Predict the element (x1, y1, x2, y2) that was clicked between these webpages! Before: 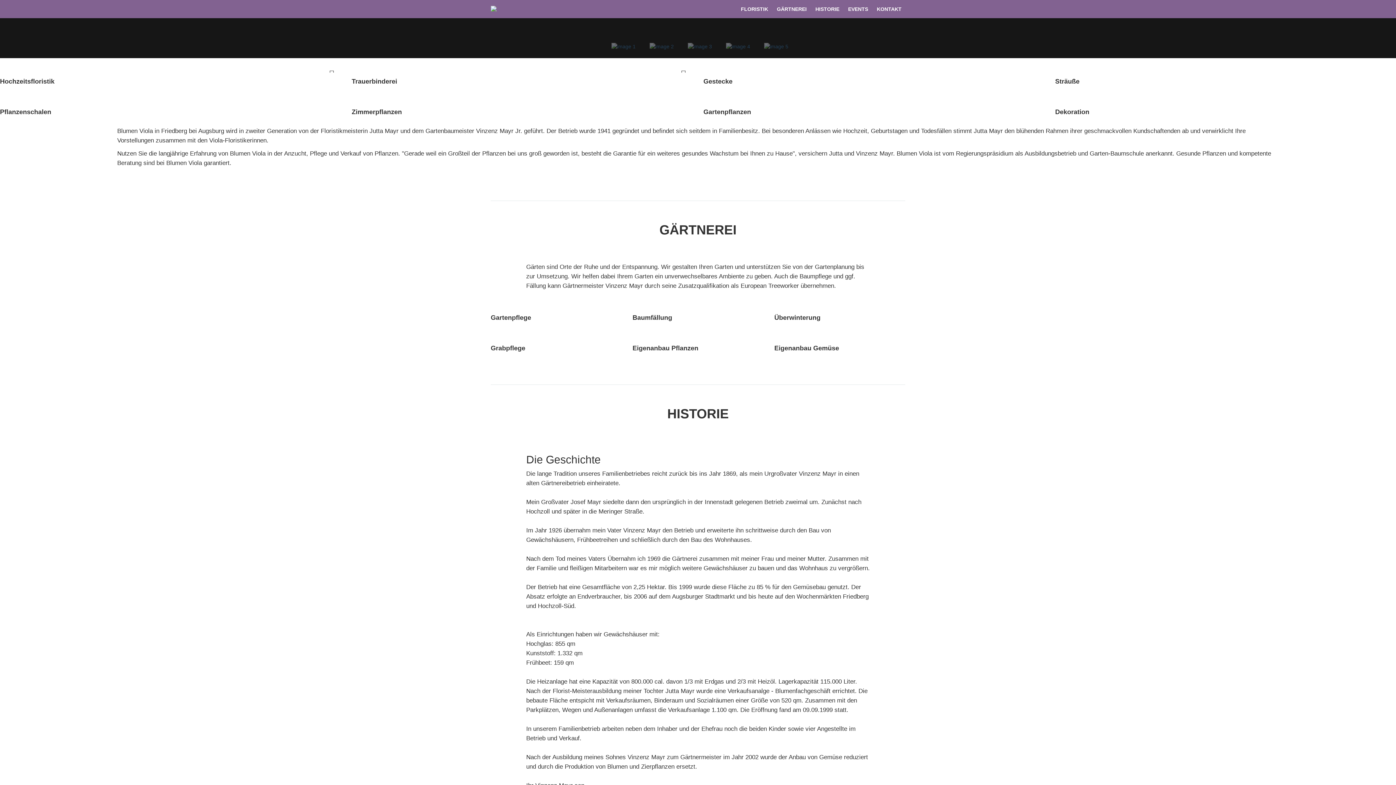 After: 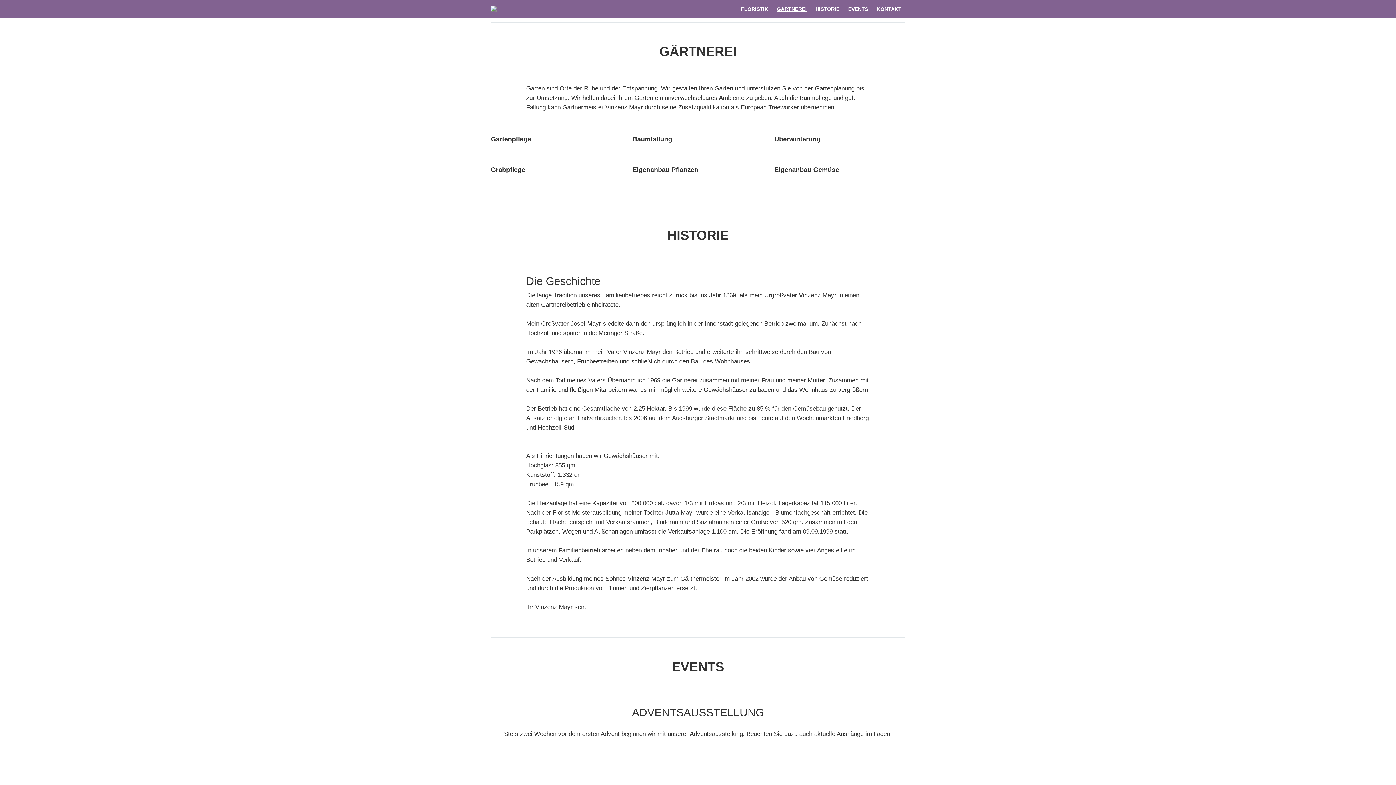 Action: label: GÄRTNEREI bbox: (777, 0, 806, 18)